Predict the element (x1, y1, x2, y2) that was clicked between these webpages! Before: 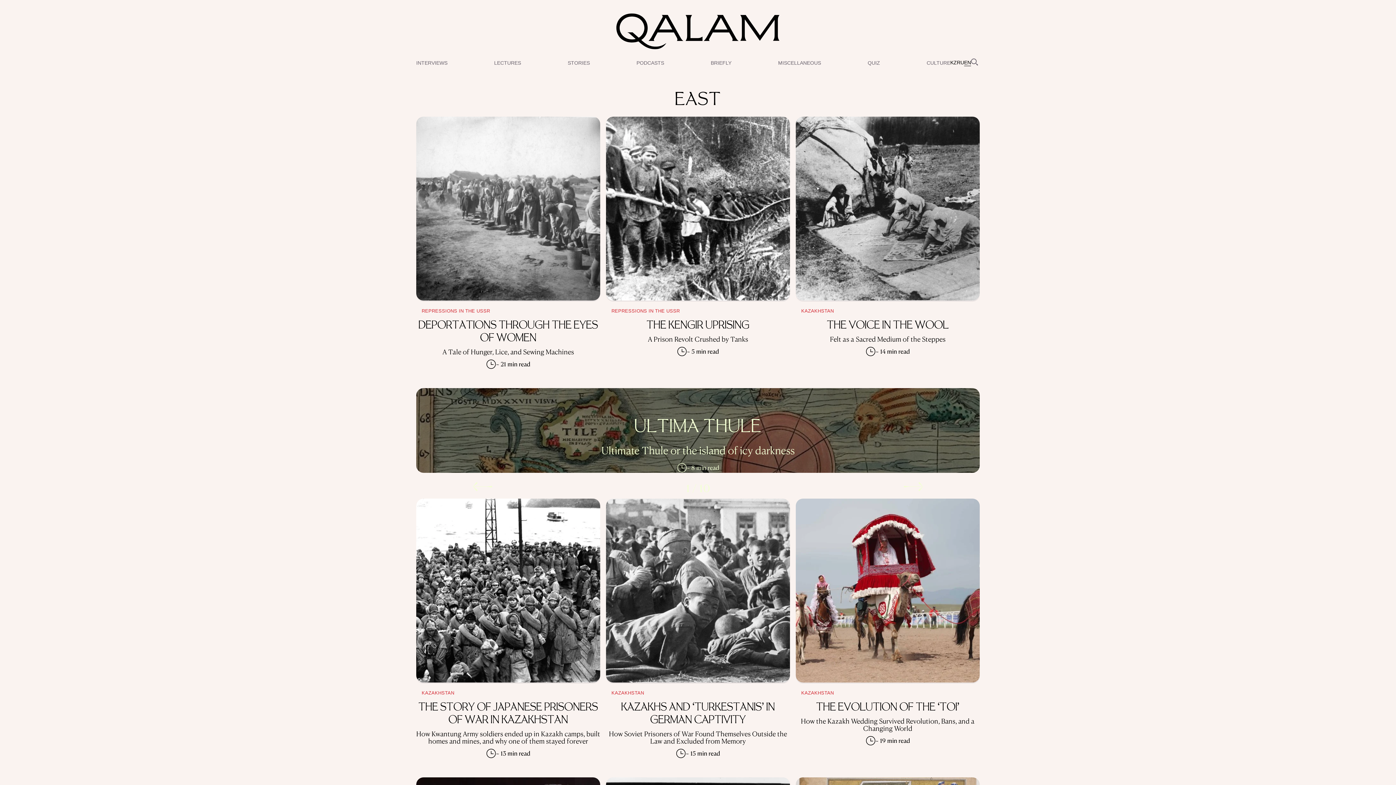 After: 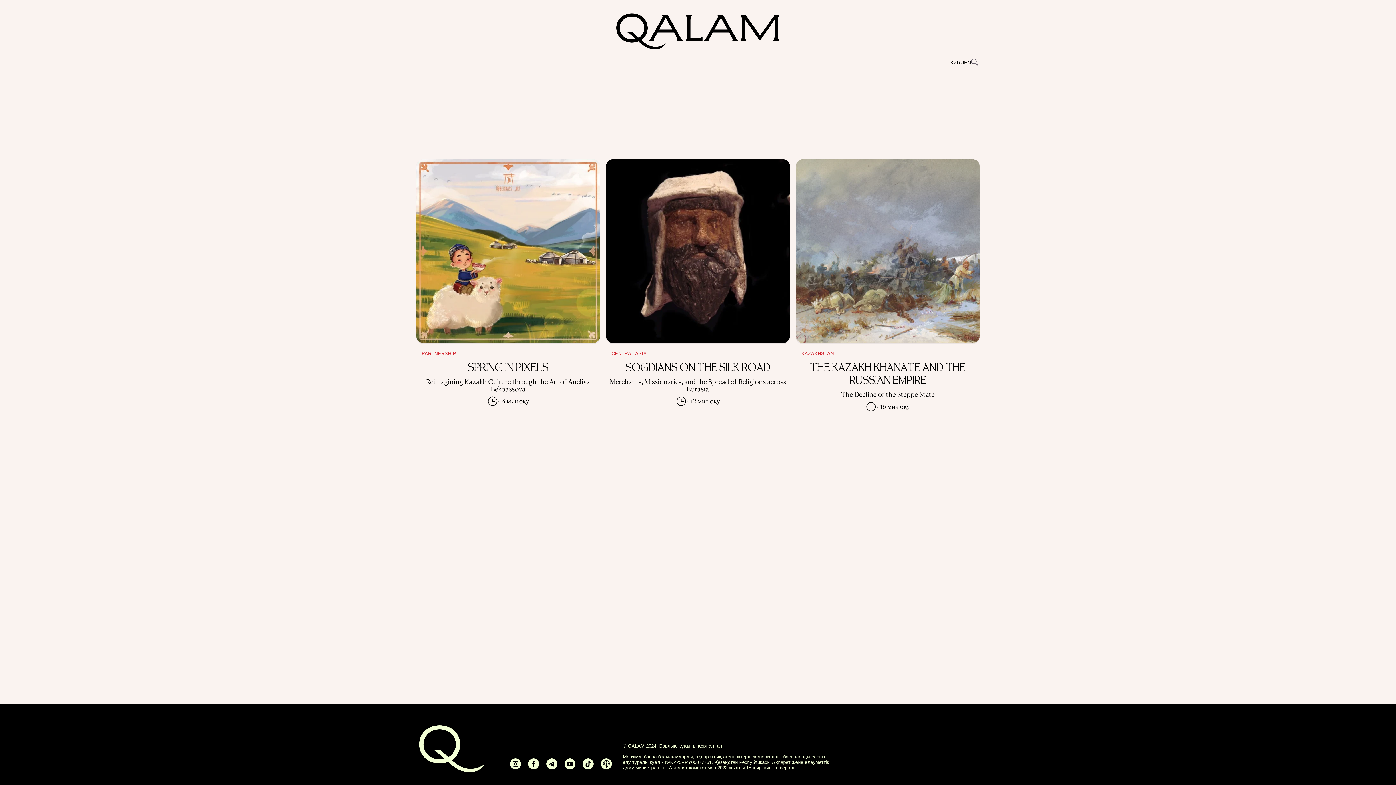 Action: label: KZ bbox: (950, 59, 957, 66)